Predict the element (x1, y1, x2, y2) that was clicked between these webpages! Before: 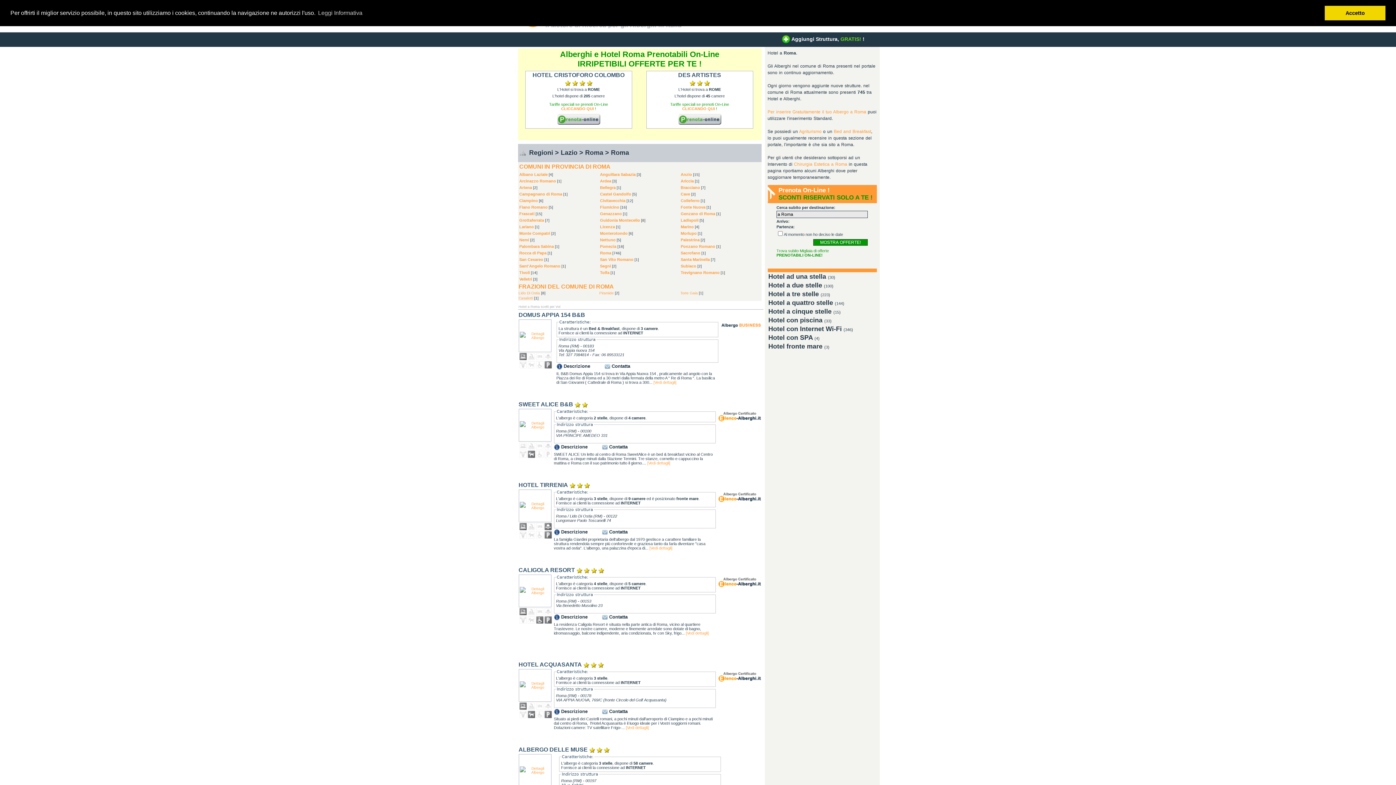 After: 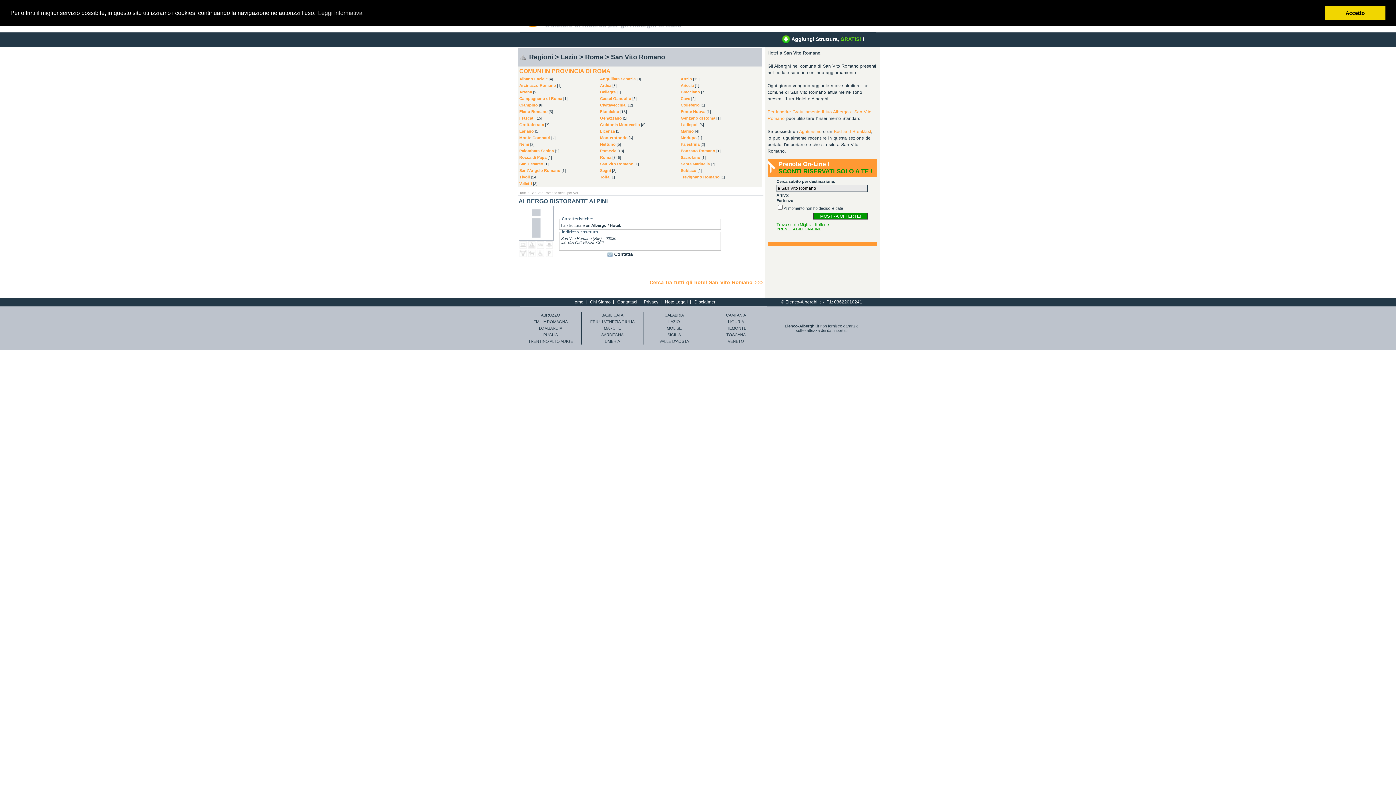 Action: bbox: (600, 257, 639, 261) label: San Vito Romano [1]